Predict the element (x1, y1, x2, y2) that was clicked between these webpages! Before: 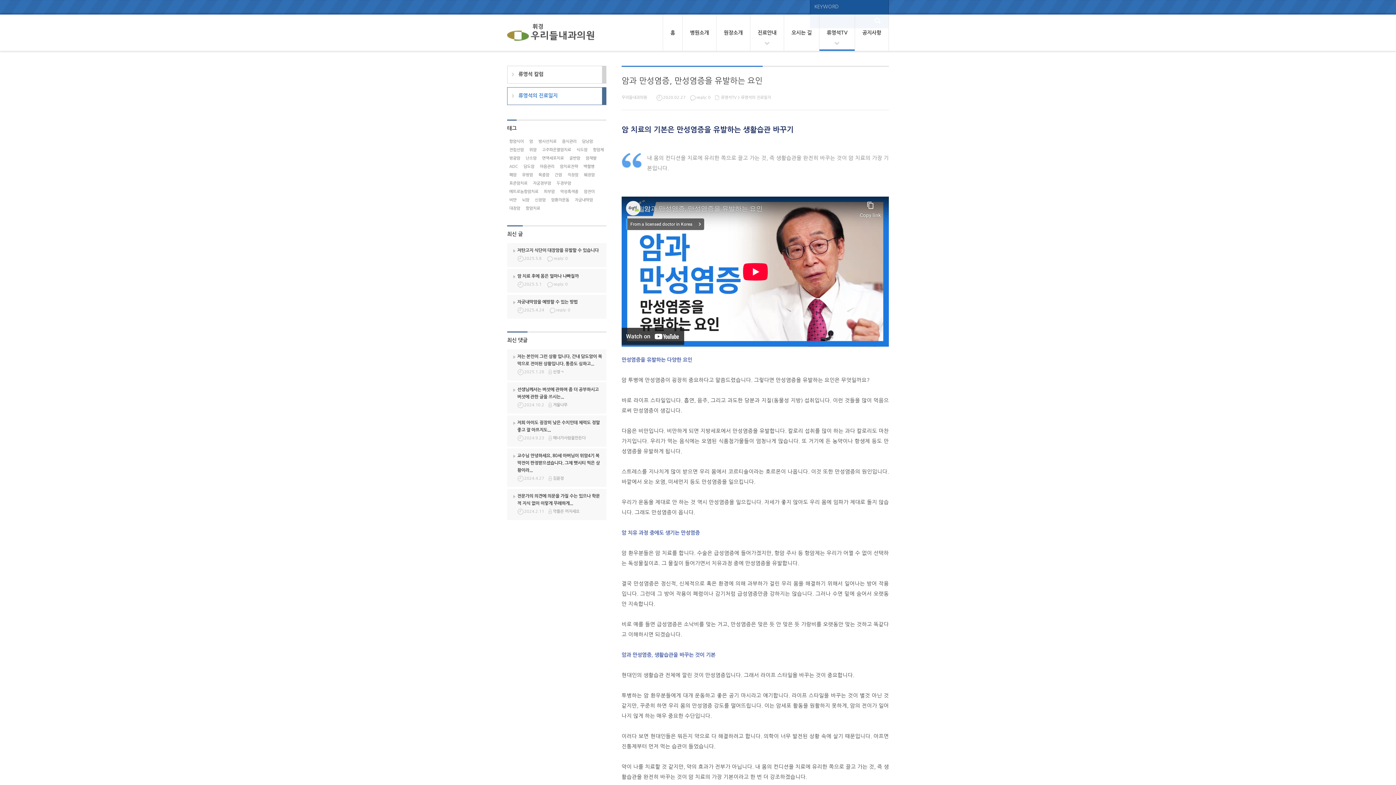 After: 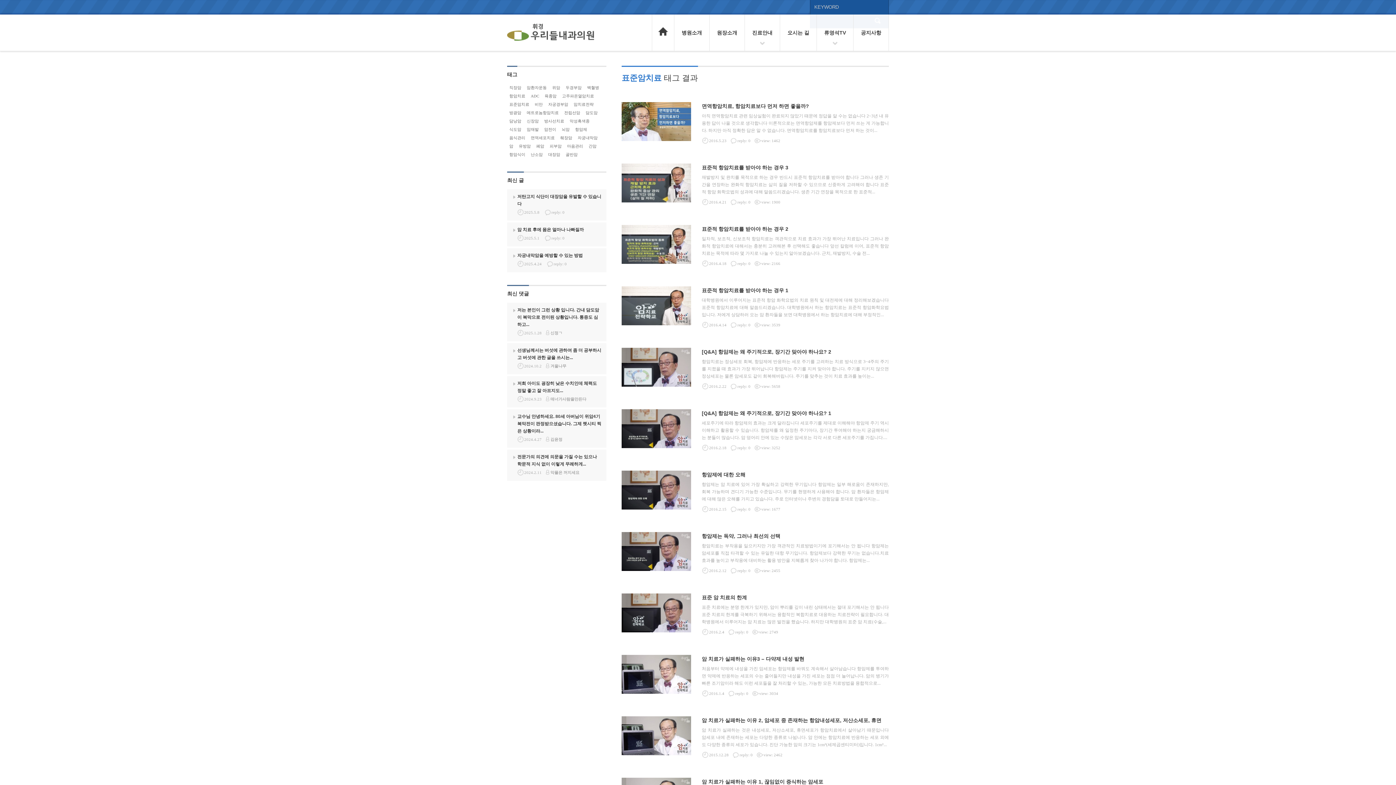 Action: bbox: (507, 179, 529, 187) label: 표준암치료